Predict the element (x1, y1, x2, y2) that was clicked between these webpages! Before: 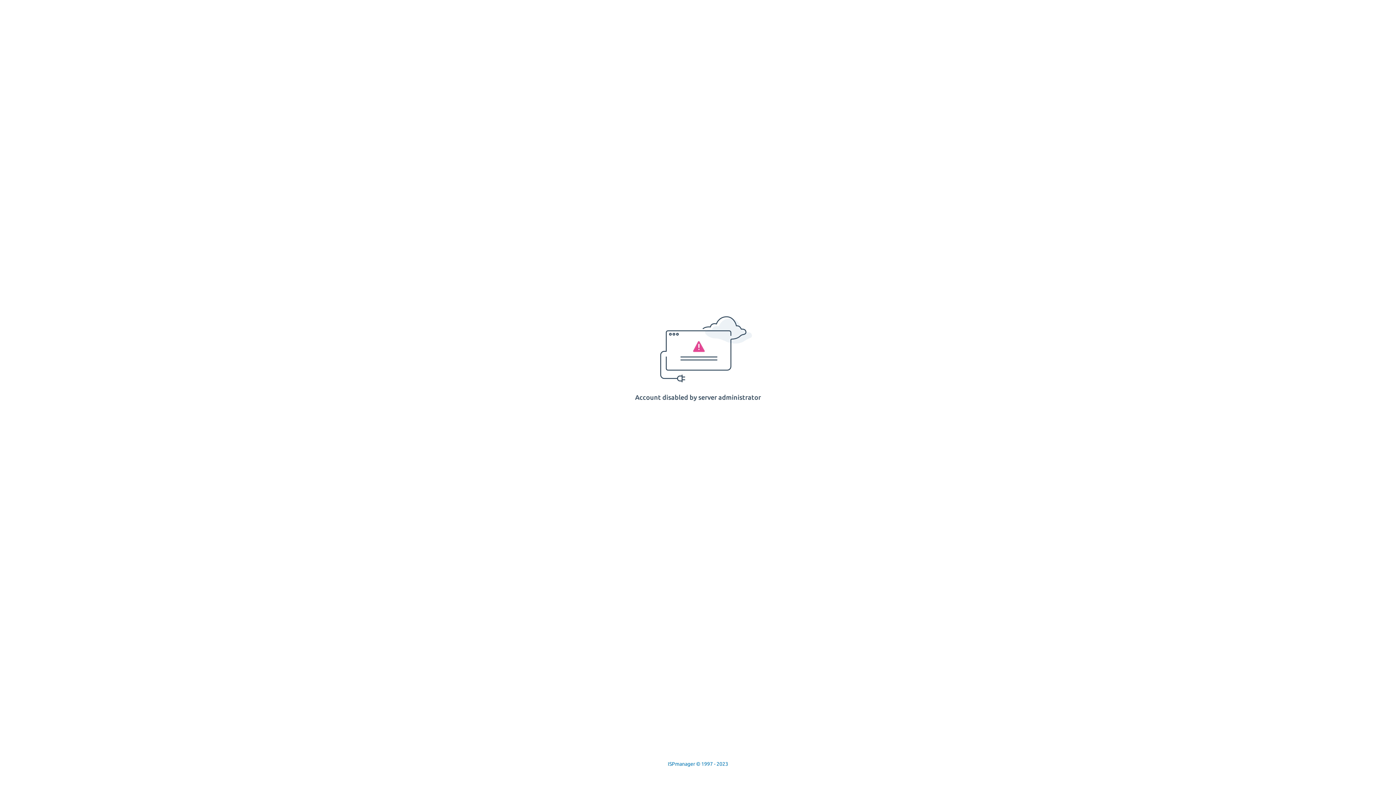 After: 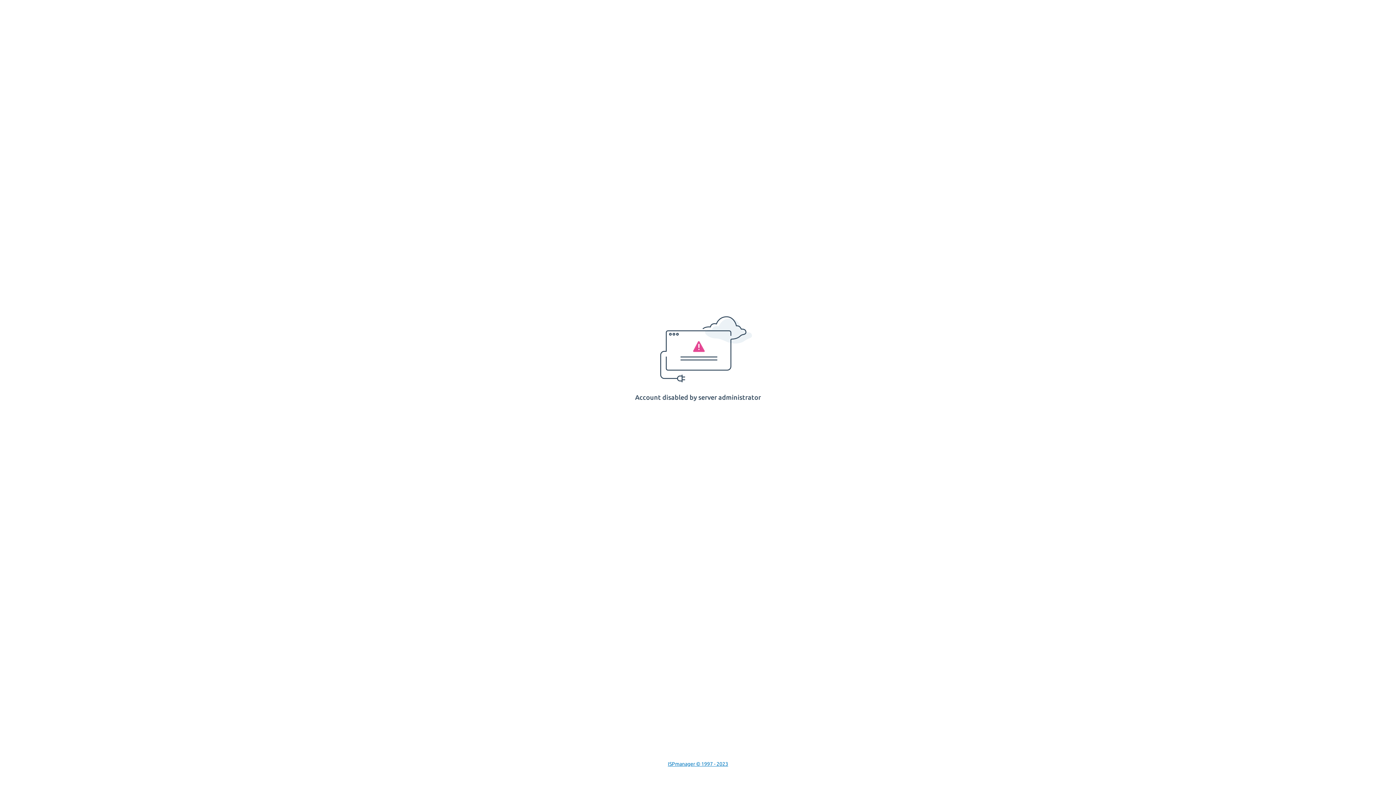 Action: bbox: (668, 761, 728, 767) label: ISPmanager © 1997 - 2023